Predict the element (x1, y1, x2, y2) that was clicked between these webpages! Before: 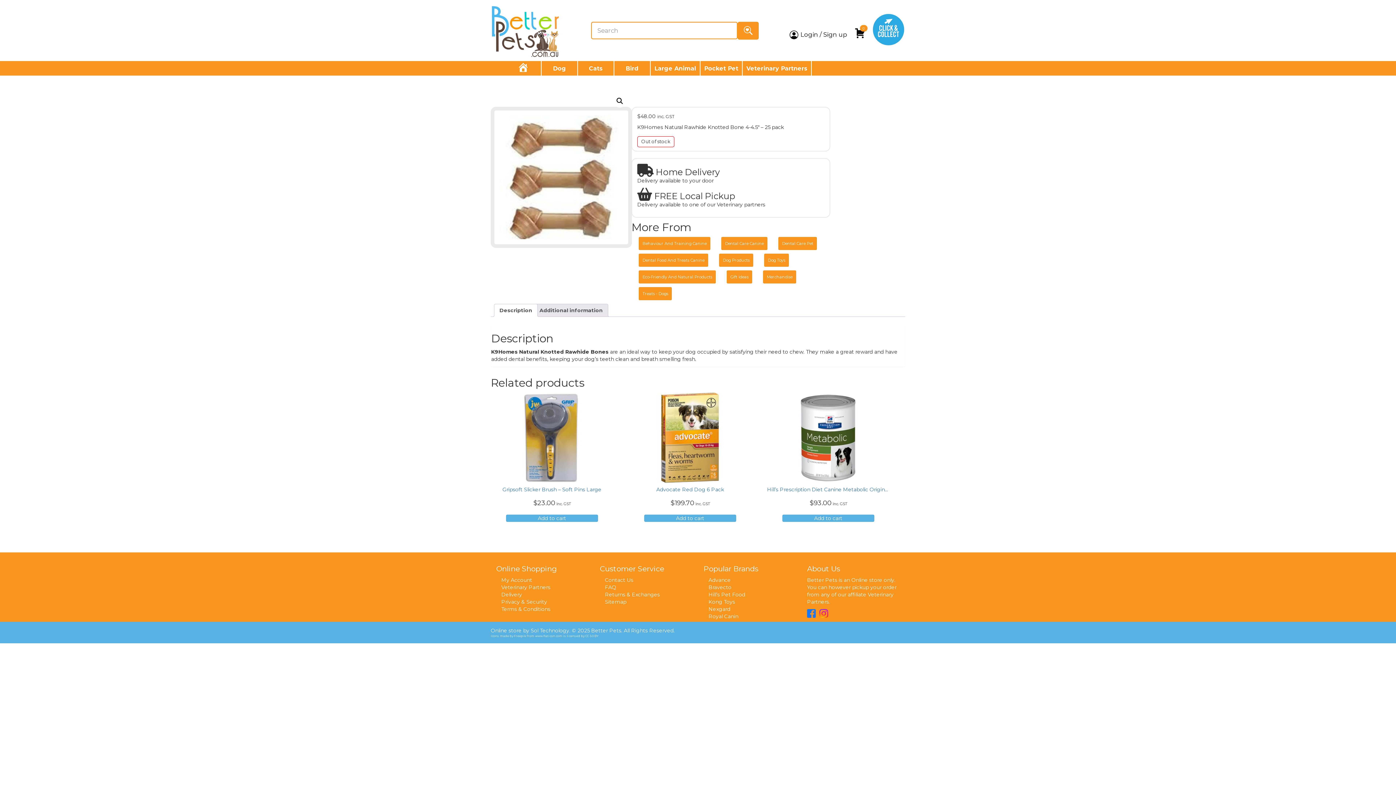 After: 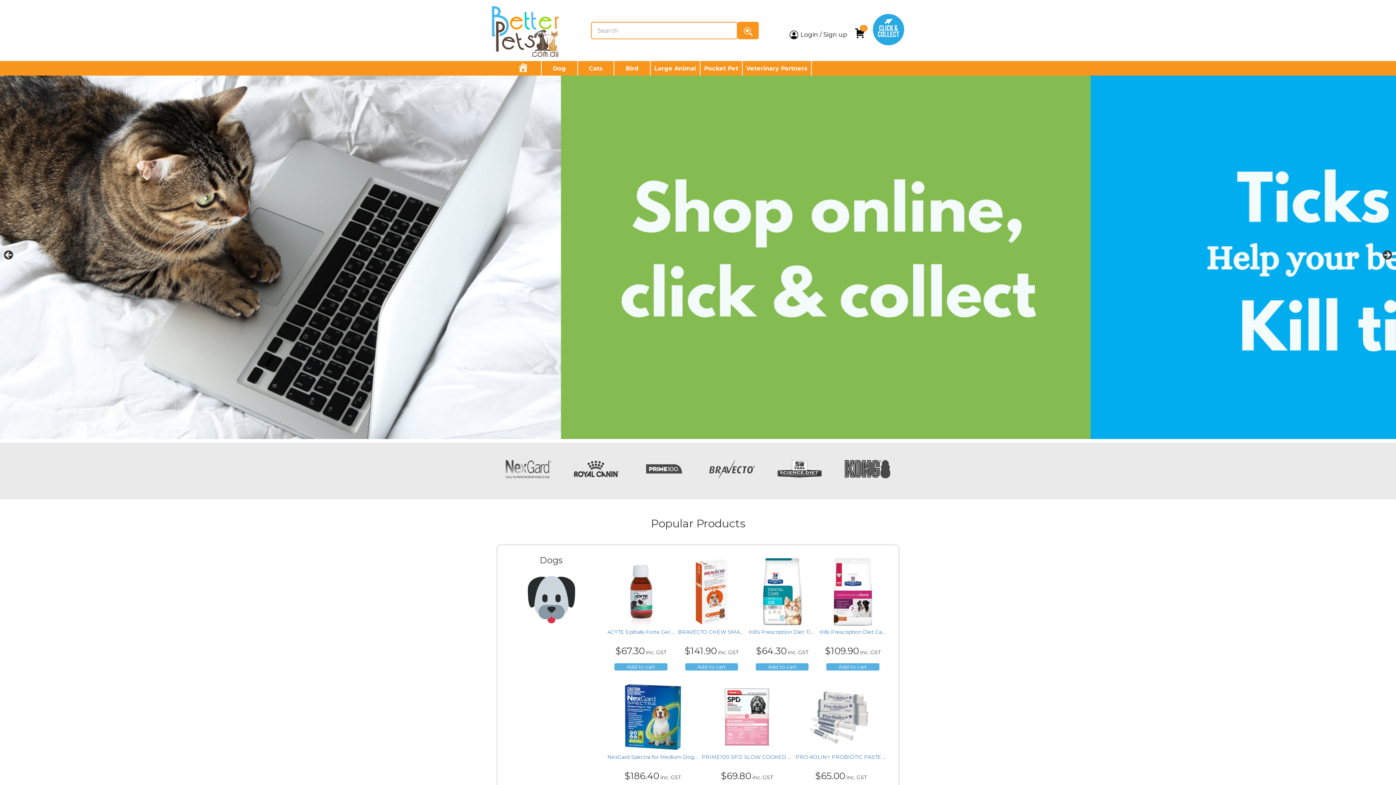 Action: bbox: (517, 64, 529, 71) label: Home